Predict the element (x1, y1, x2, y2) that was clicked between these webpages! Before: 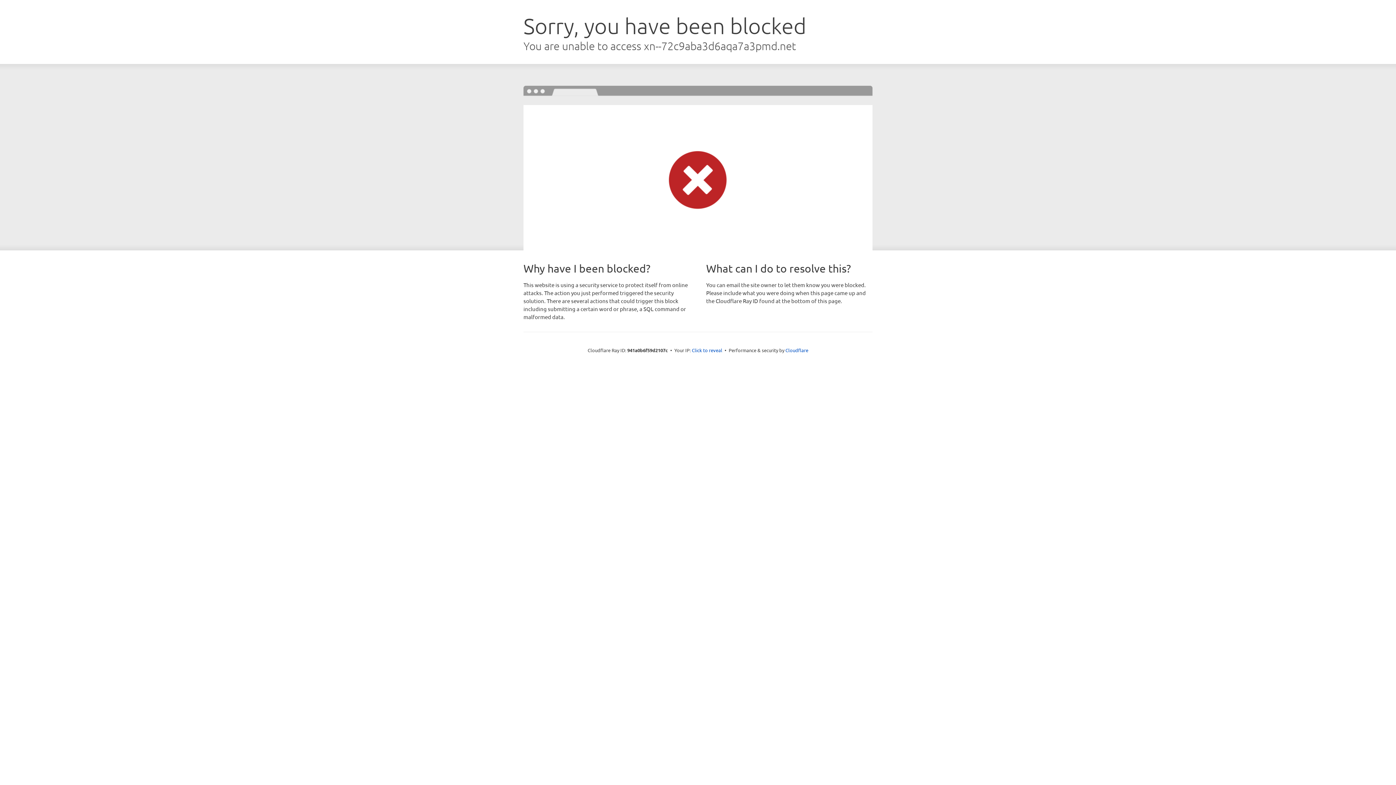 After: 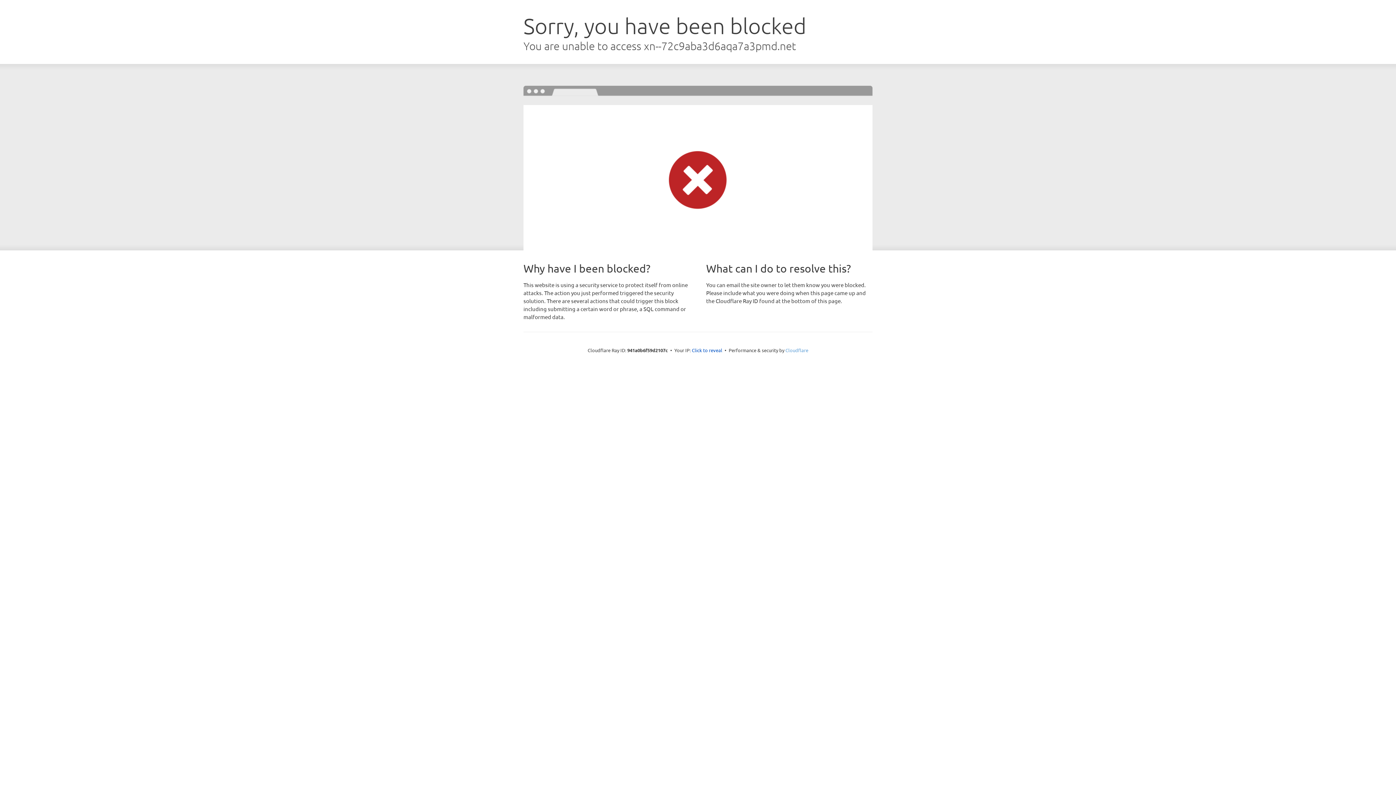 Action: bbox: (785, 347, 808, 353) label: Cloudflare